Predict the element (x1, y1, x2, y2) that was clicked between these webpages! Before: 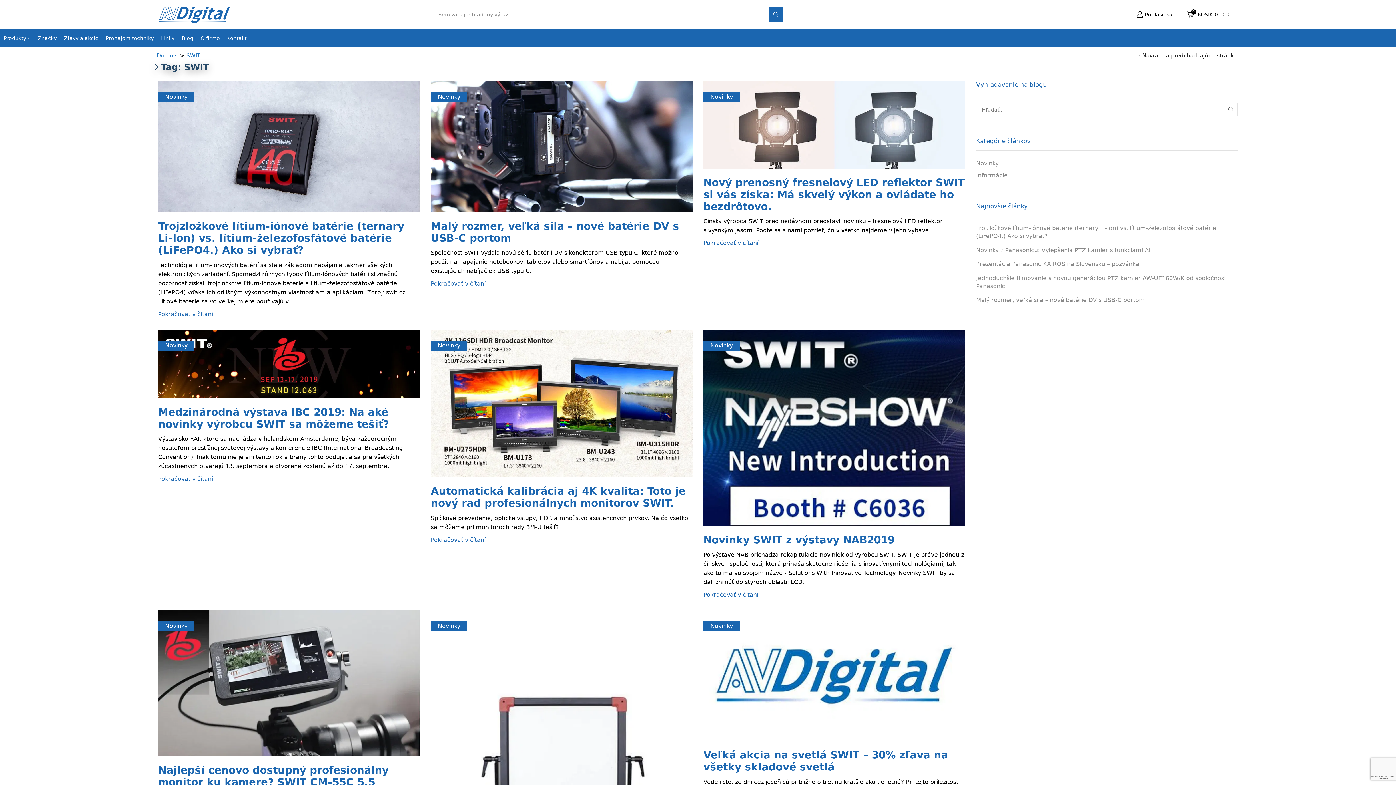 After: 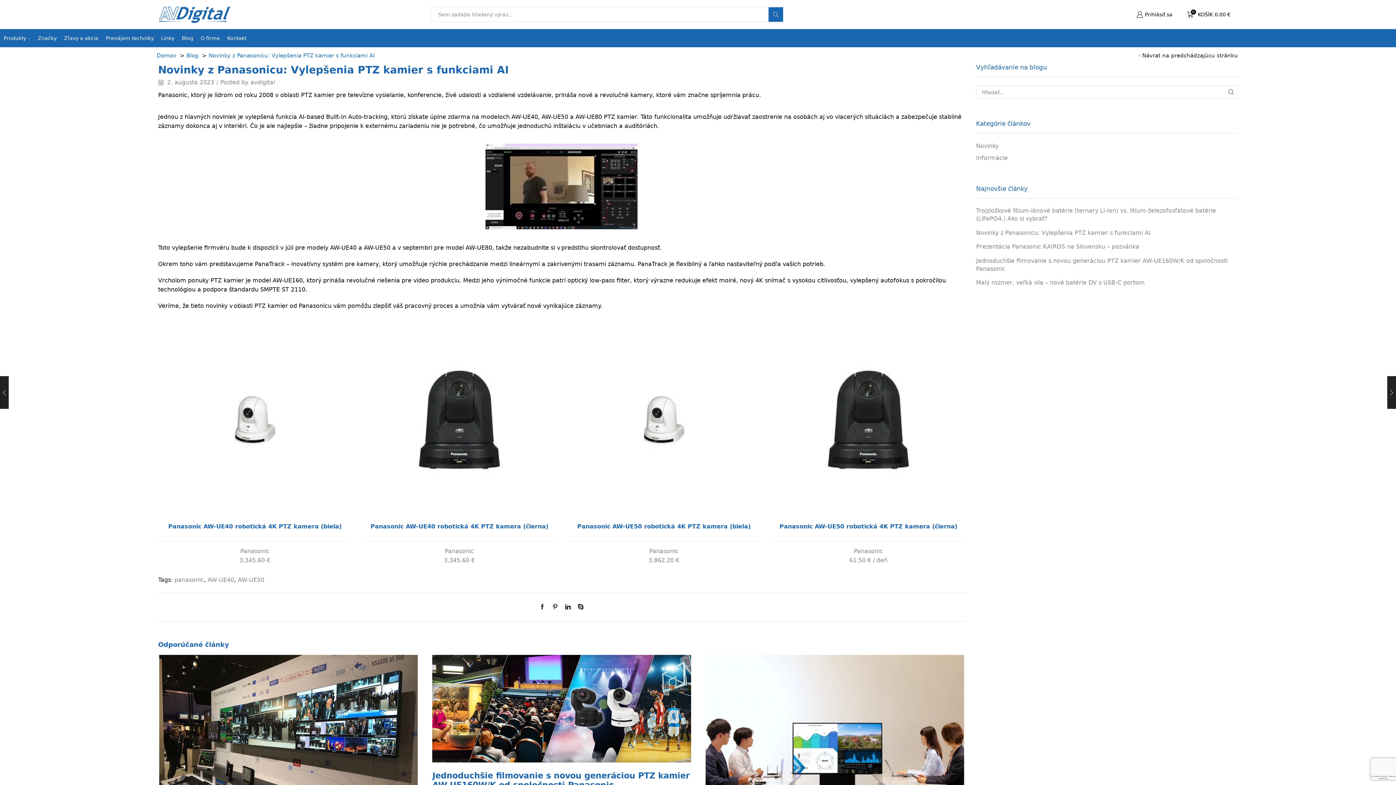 Action: bbox: (976, 246, 1150, 254) label: Novinky z Panasonicu: Vylepšenia PTZ kamier s funkciami AI